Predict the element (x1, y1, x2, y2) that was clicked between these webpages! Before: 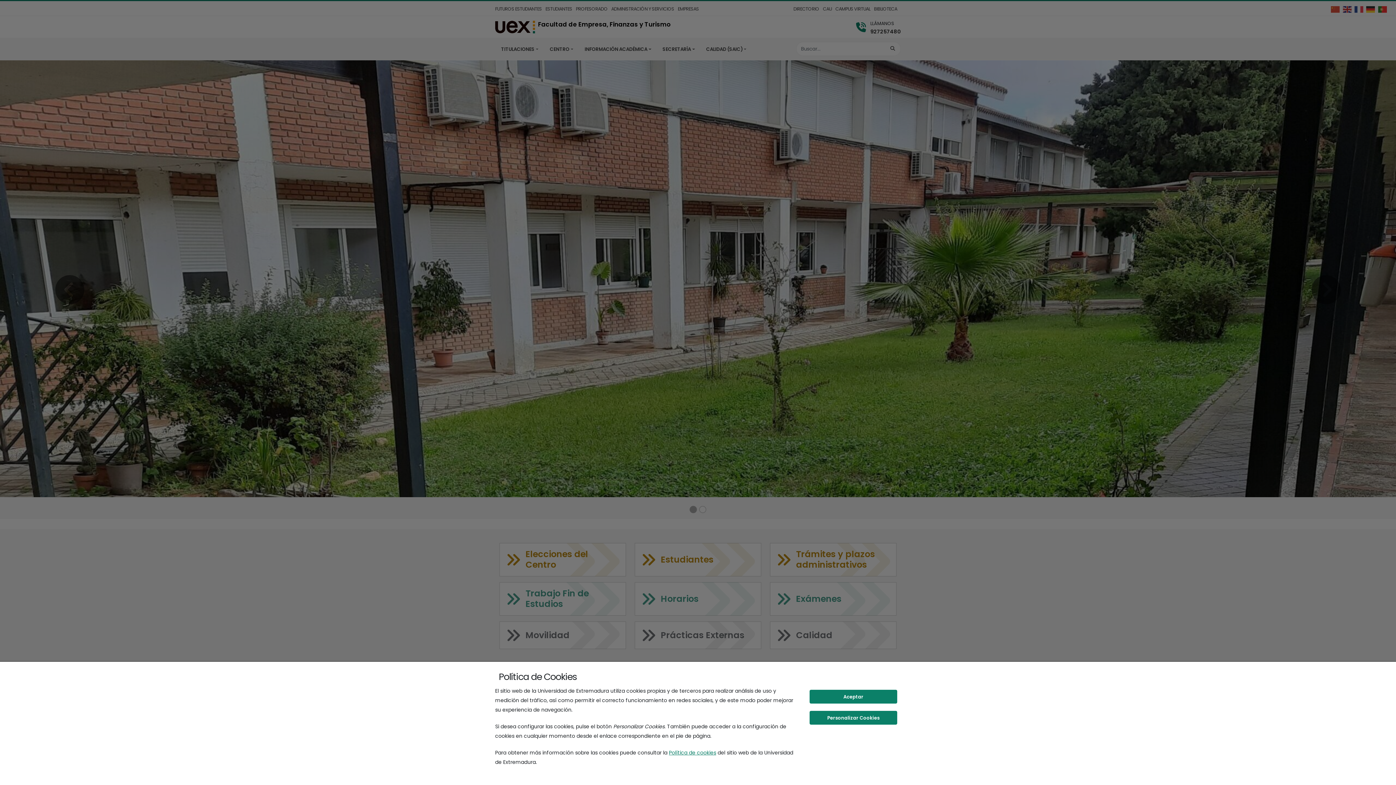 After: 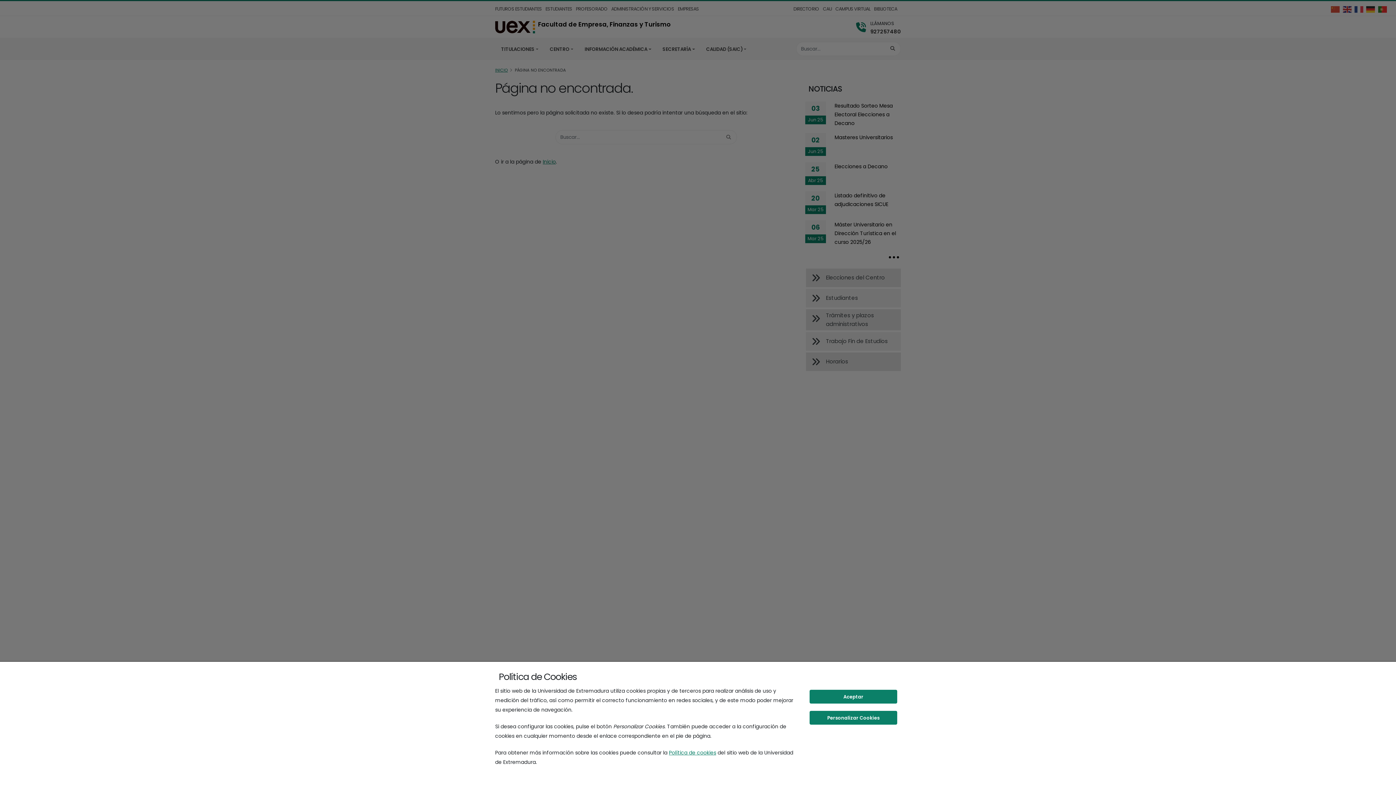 Action: bbox: (669, 749, 716, 756) label: Política de cookies